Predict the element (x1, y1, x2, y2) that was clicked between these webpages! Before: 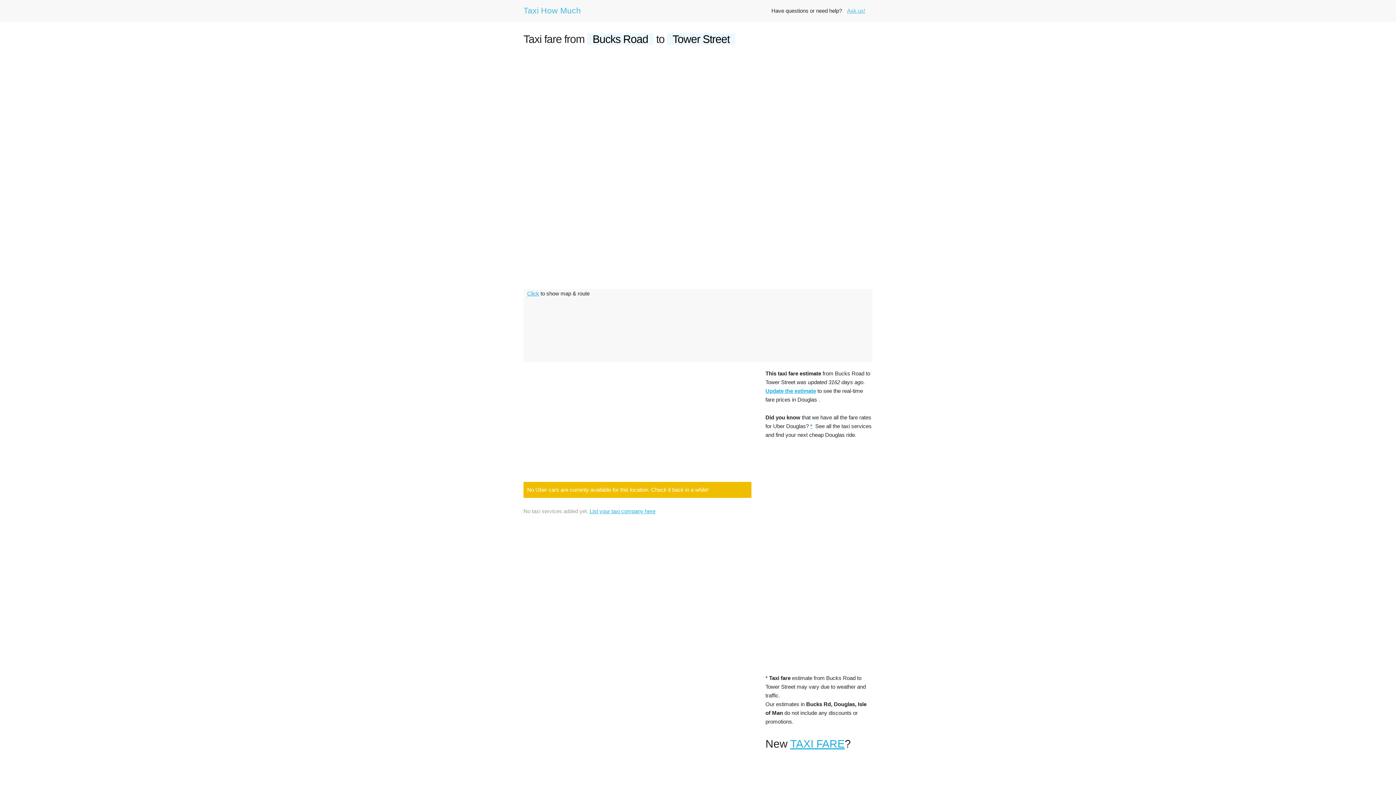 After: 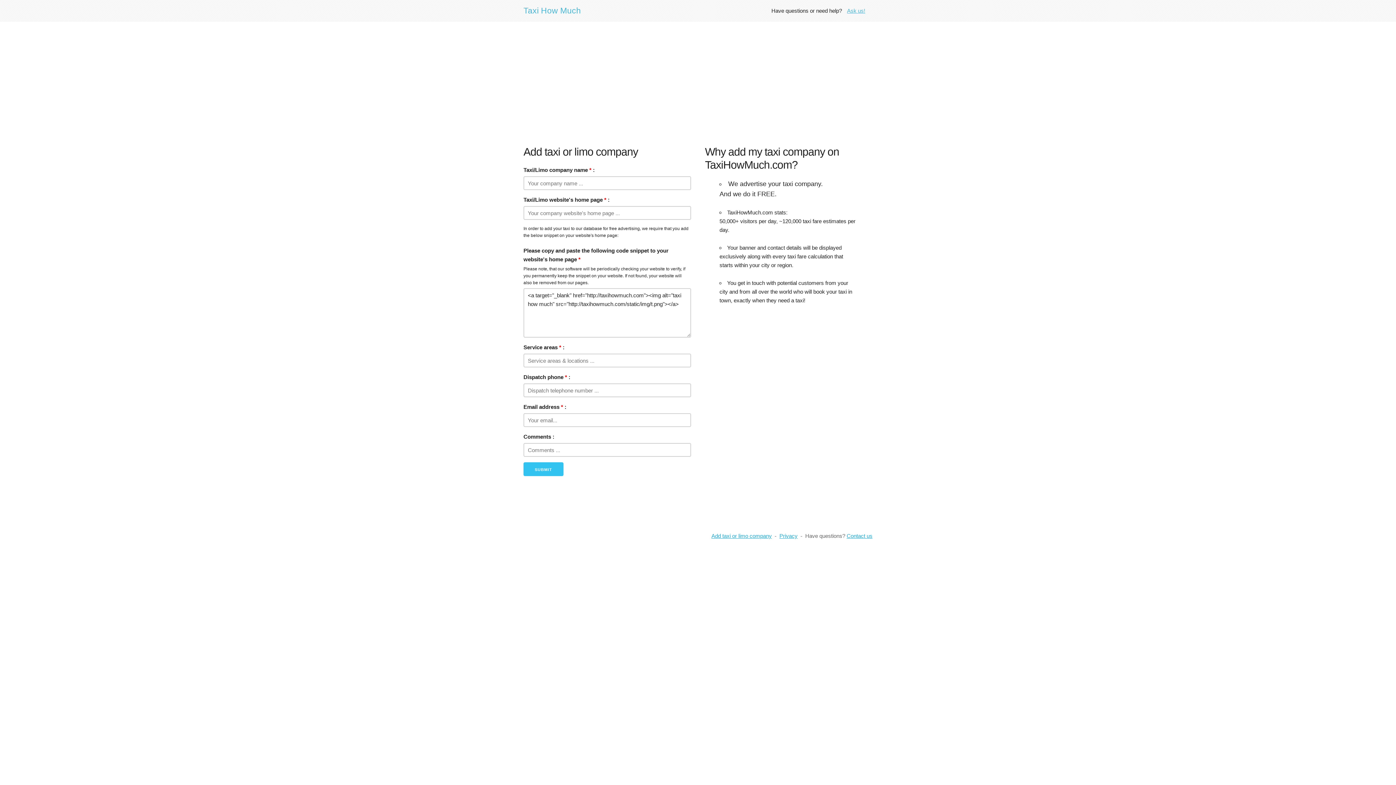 Action: bbox: (589, 508, 655, 514) label: List your taxi company here